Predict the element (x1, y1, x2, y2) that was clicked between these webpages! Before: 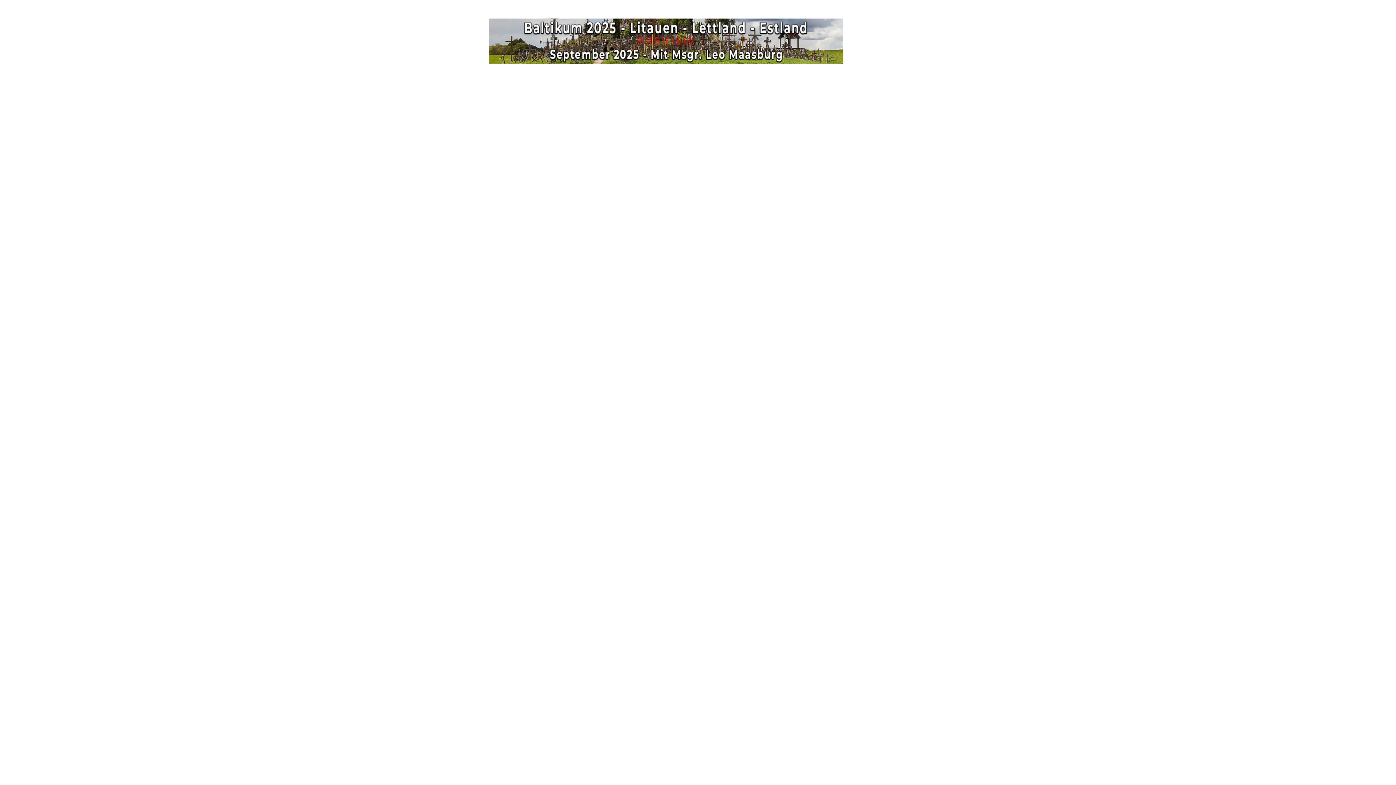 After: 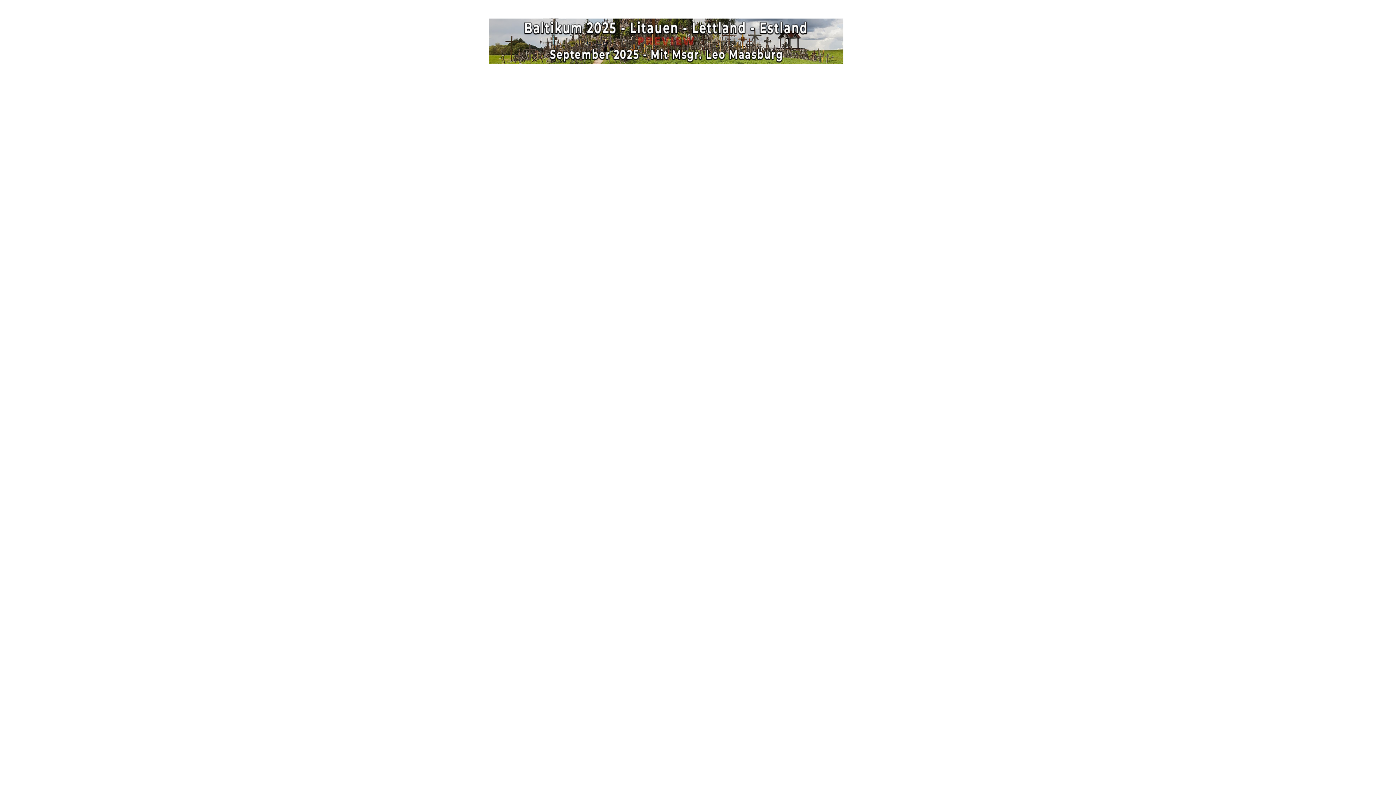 Action: bbox: (489, 60, 843, 67)